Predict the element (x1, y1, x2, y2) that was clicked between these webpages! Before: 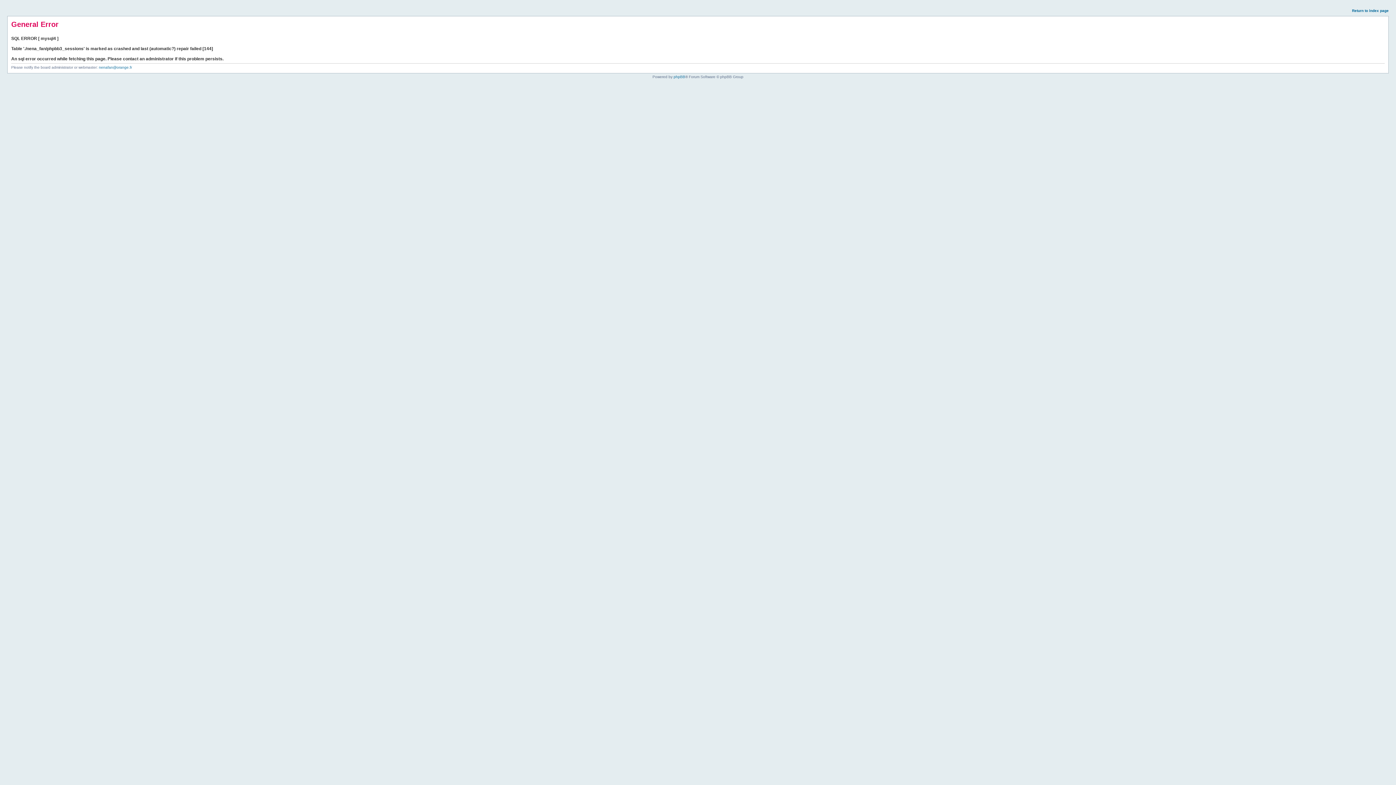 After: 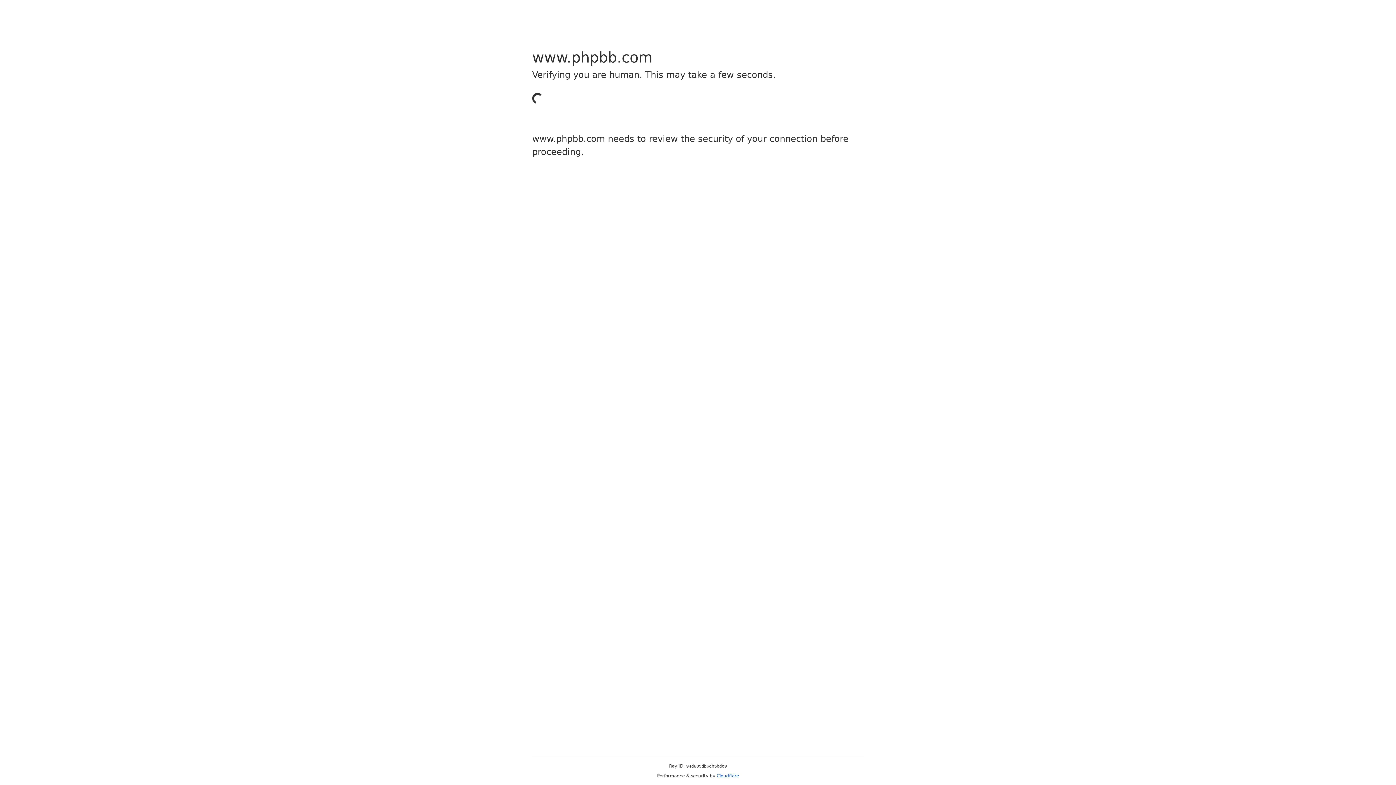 Action: label: phpBB bbox: (673, 74, 685, 78)